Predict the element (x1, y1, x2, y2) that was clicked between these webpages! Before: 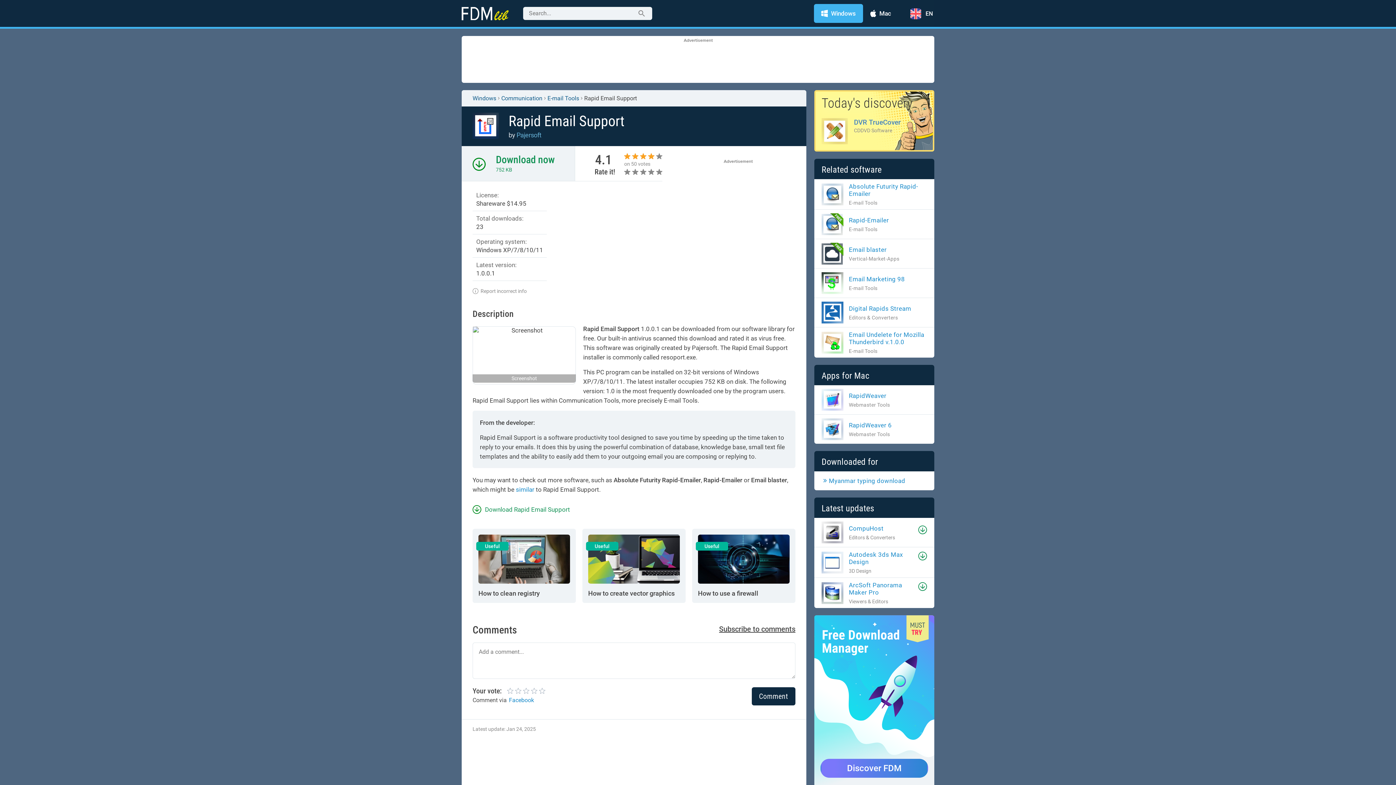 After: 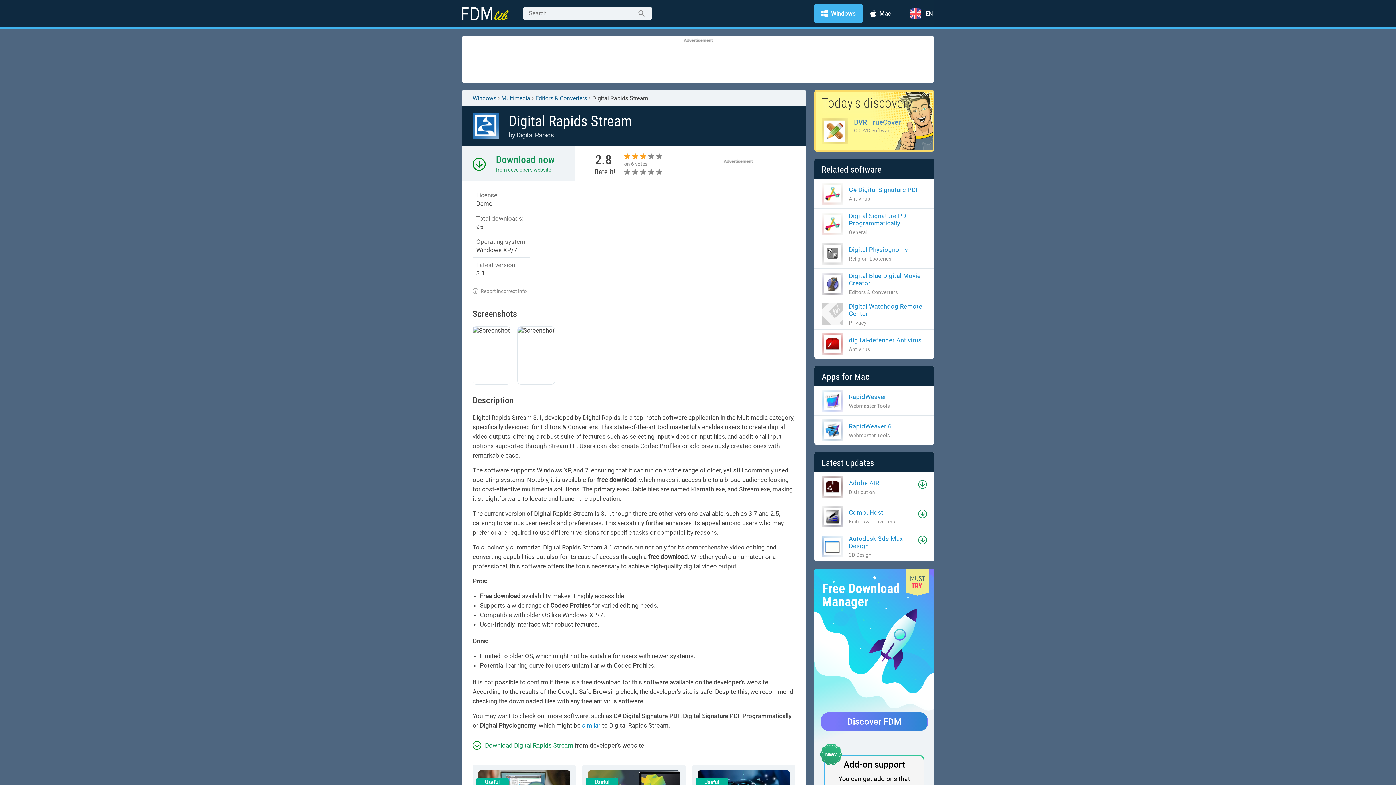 Action: label: Digital Rapids Stream

Editors & Converters bbox: (821, 301, 911, 323)